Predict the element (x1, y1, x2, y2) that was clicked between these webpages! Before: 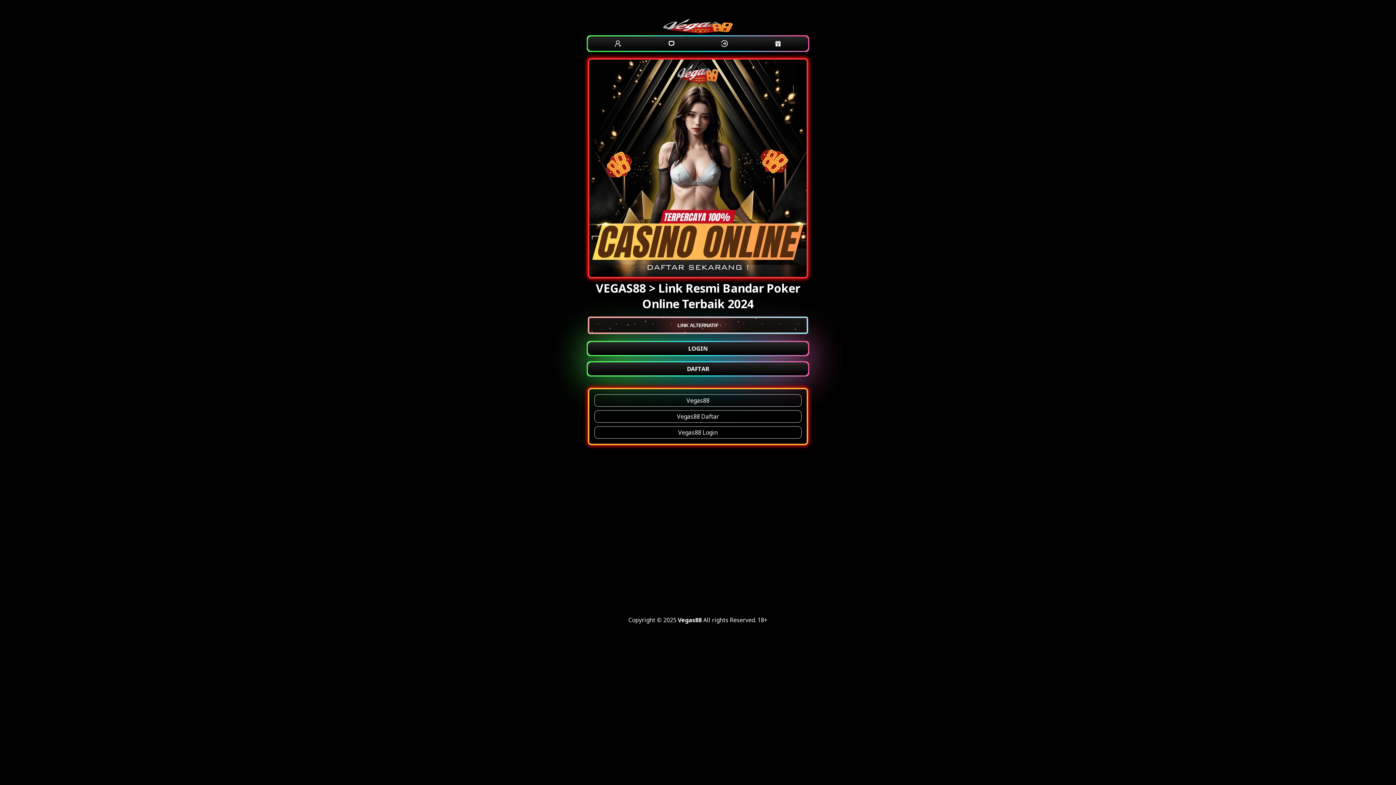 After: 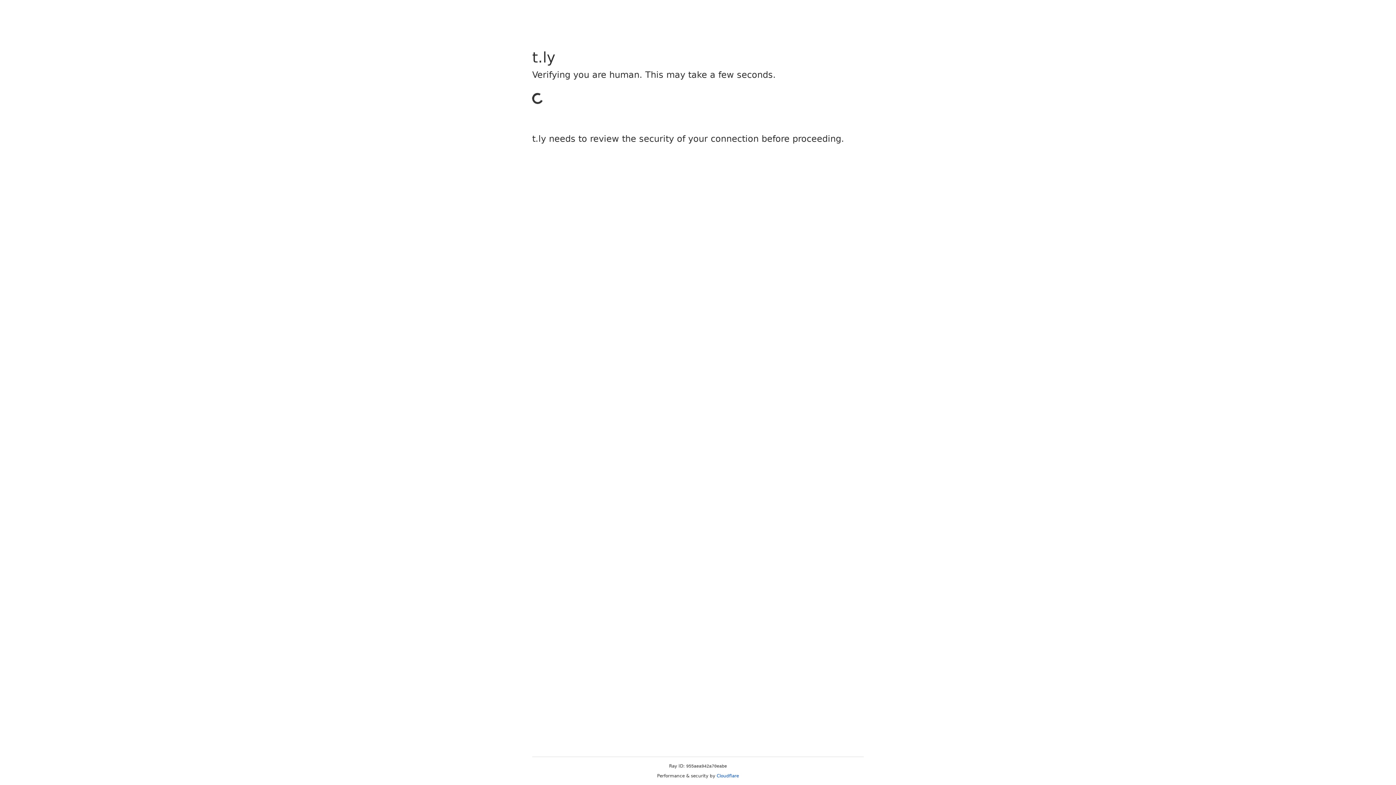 Action: bbox: (770, 36, 785, 50)